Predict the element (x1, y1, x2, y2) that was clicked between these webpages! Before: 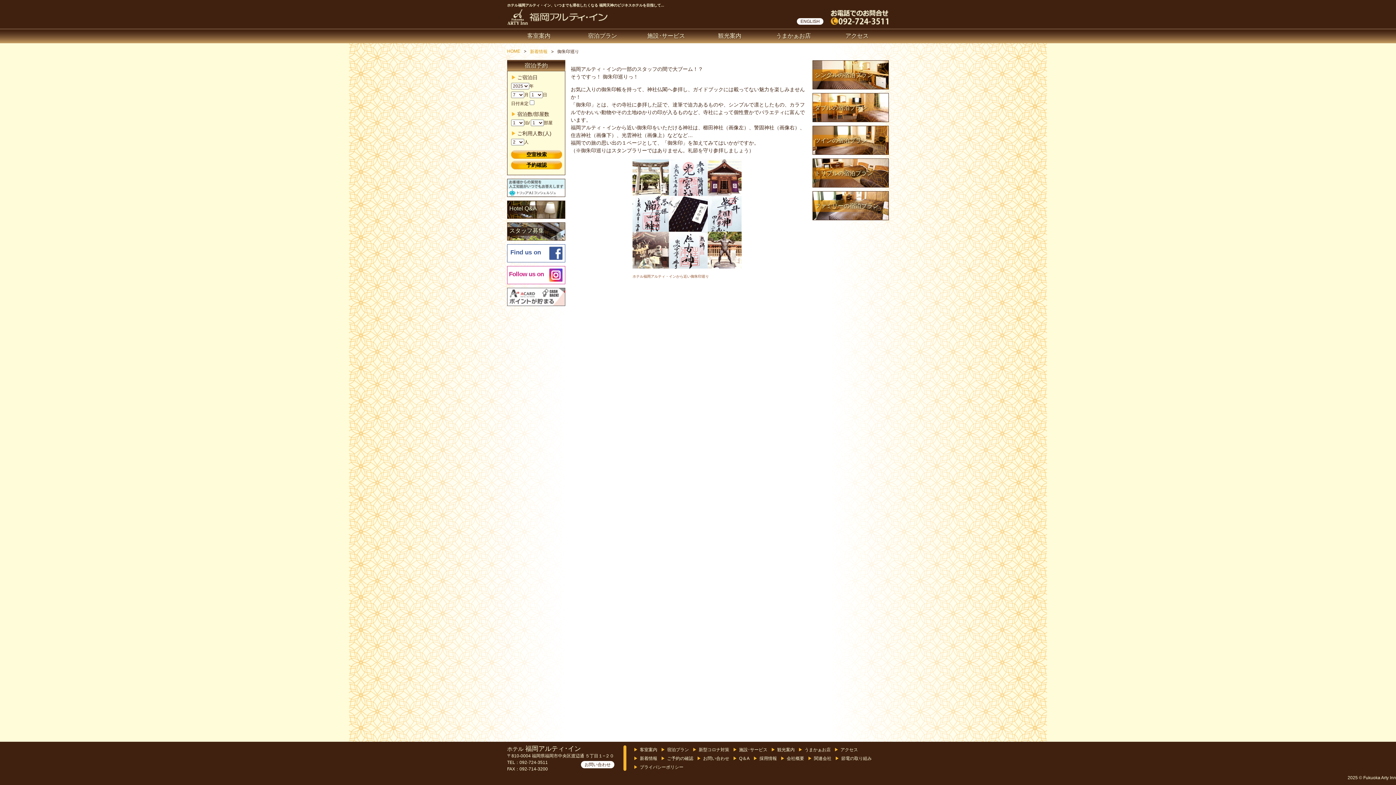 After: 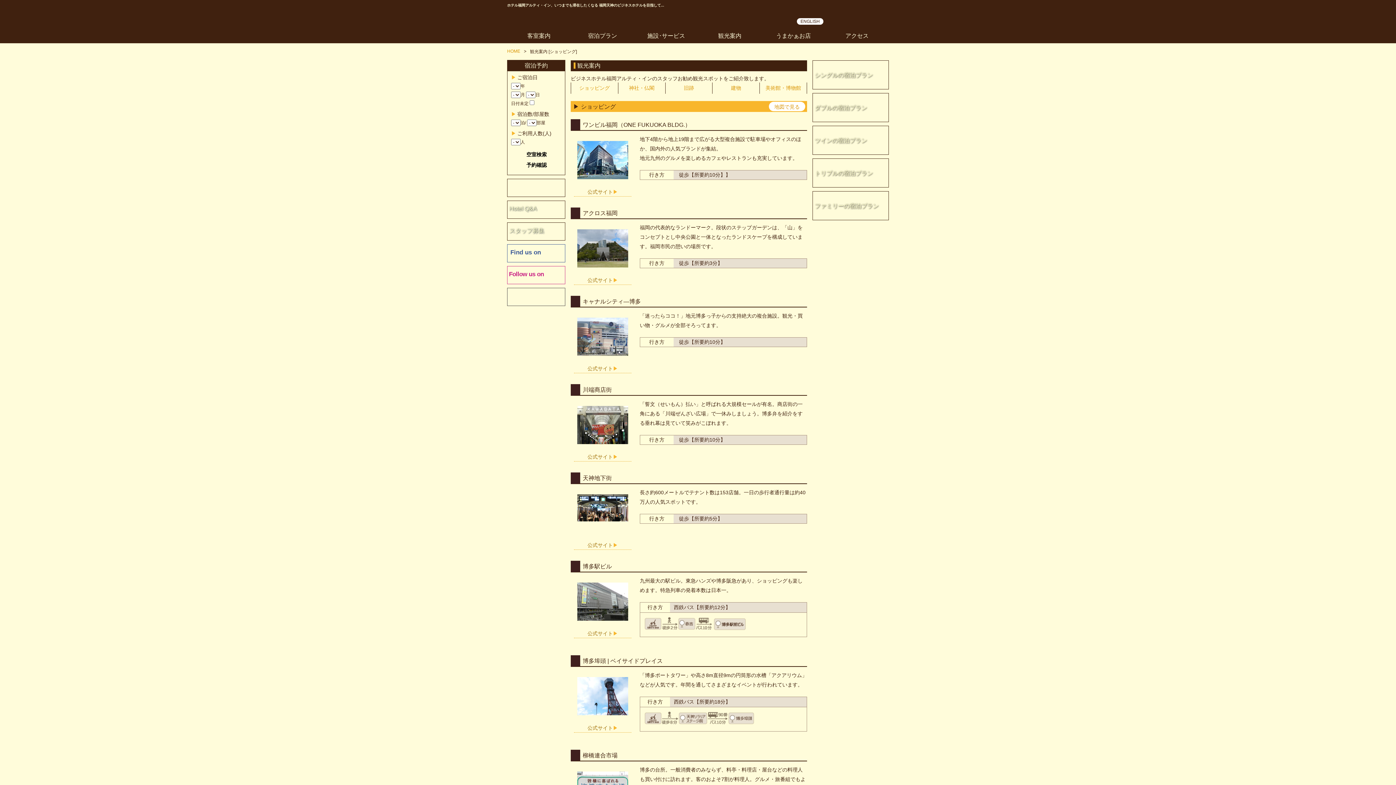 Action: label: 観光案内 bbox: (771, 747, 794, 752)